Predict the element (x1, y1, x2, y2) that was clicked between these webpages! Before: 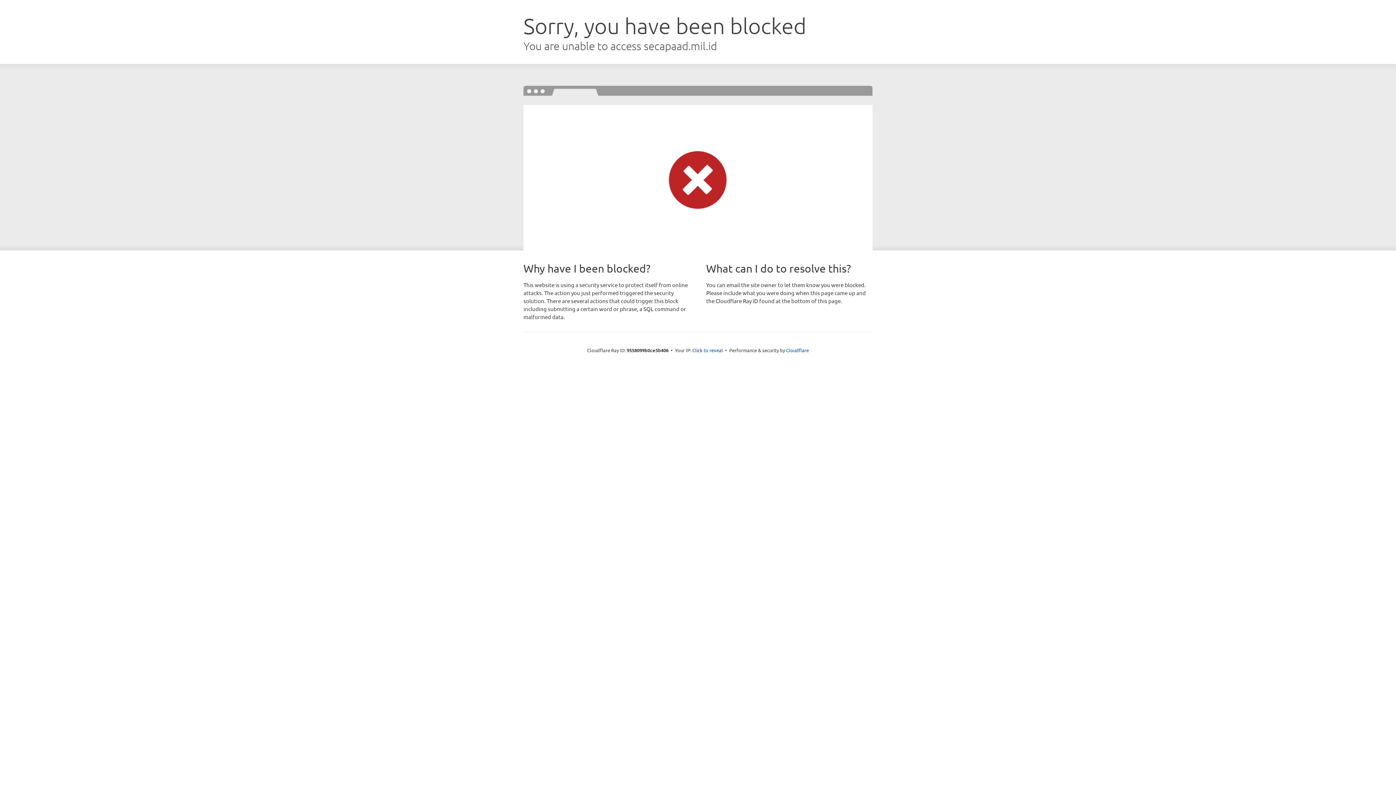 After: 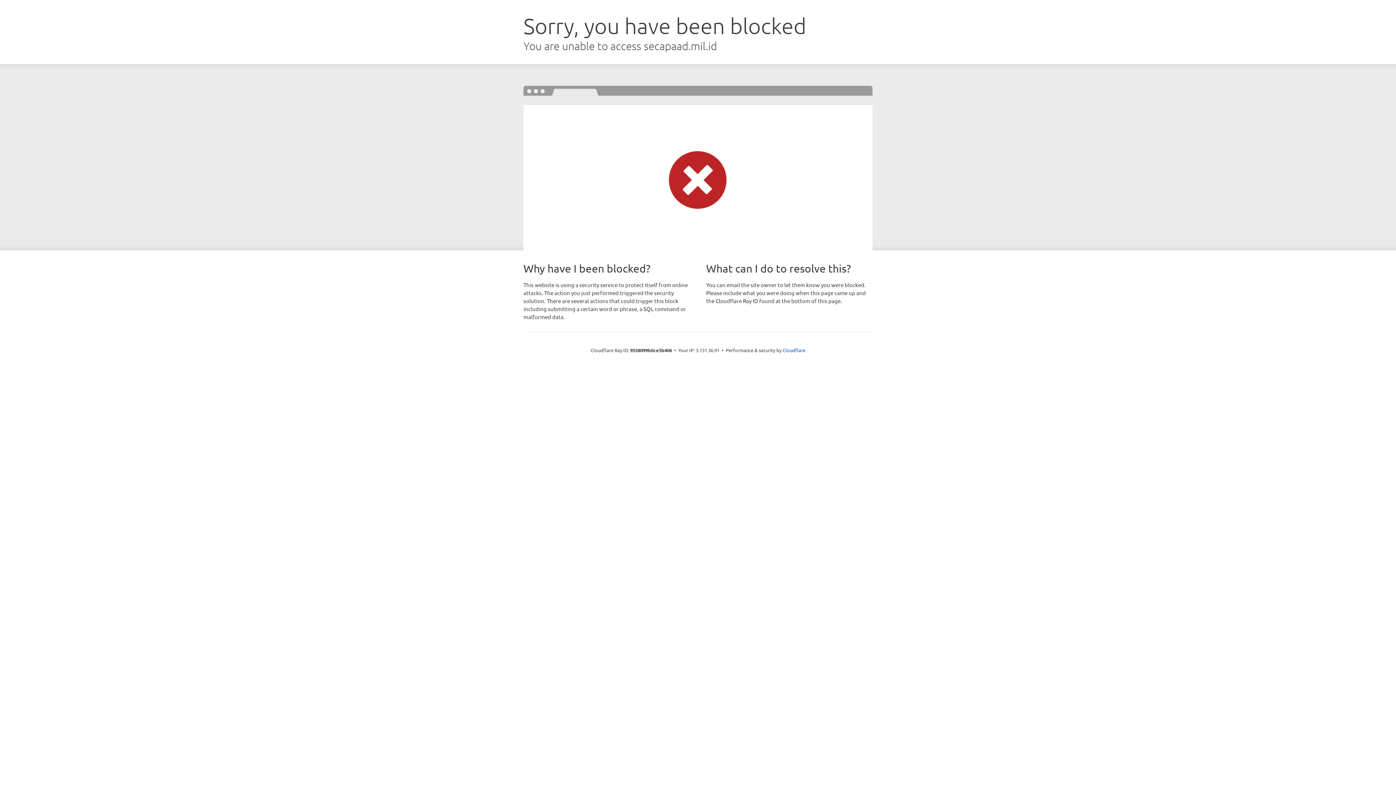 Action: label: Click to reveal bbox: (692, 346, 723, 353)